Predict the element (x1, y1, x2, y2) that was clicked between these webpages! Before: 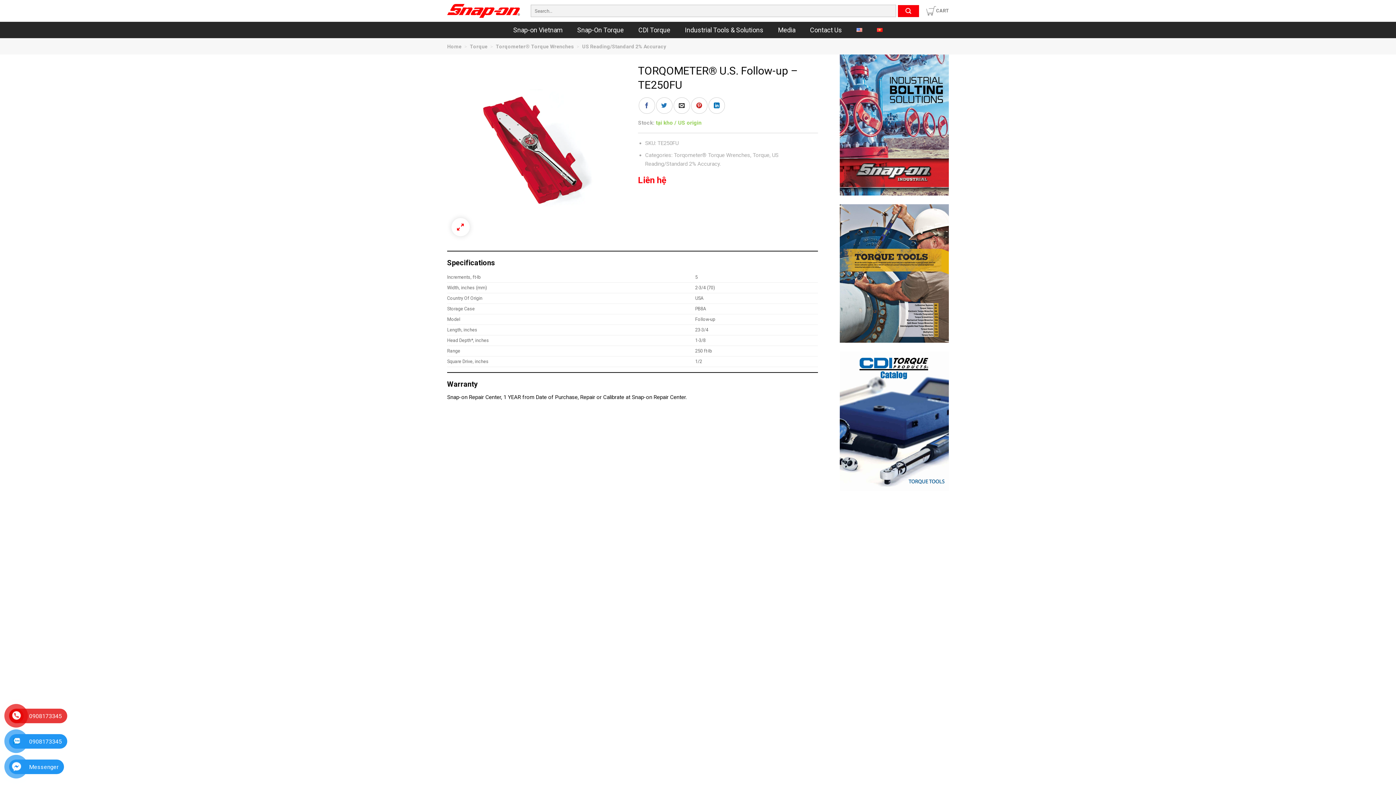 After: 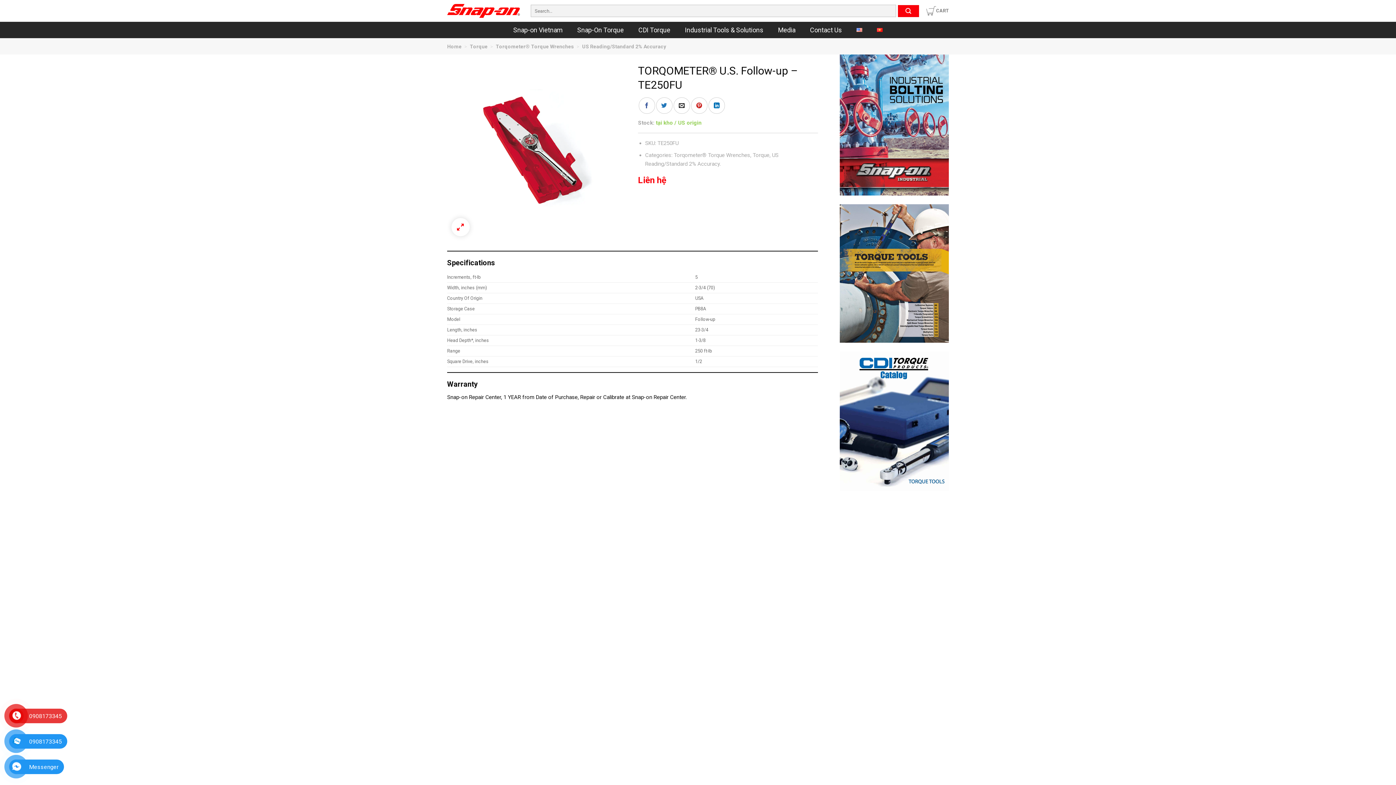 Action: bbox: (840, 269, 949, 276)